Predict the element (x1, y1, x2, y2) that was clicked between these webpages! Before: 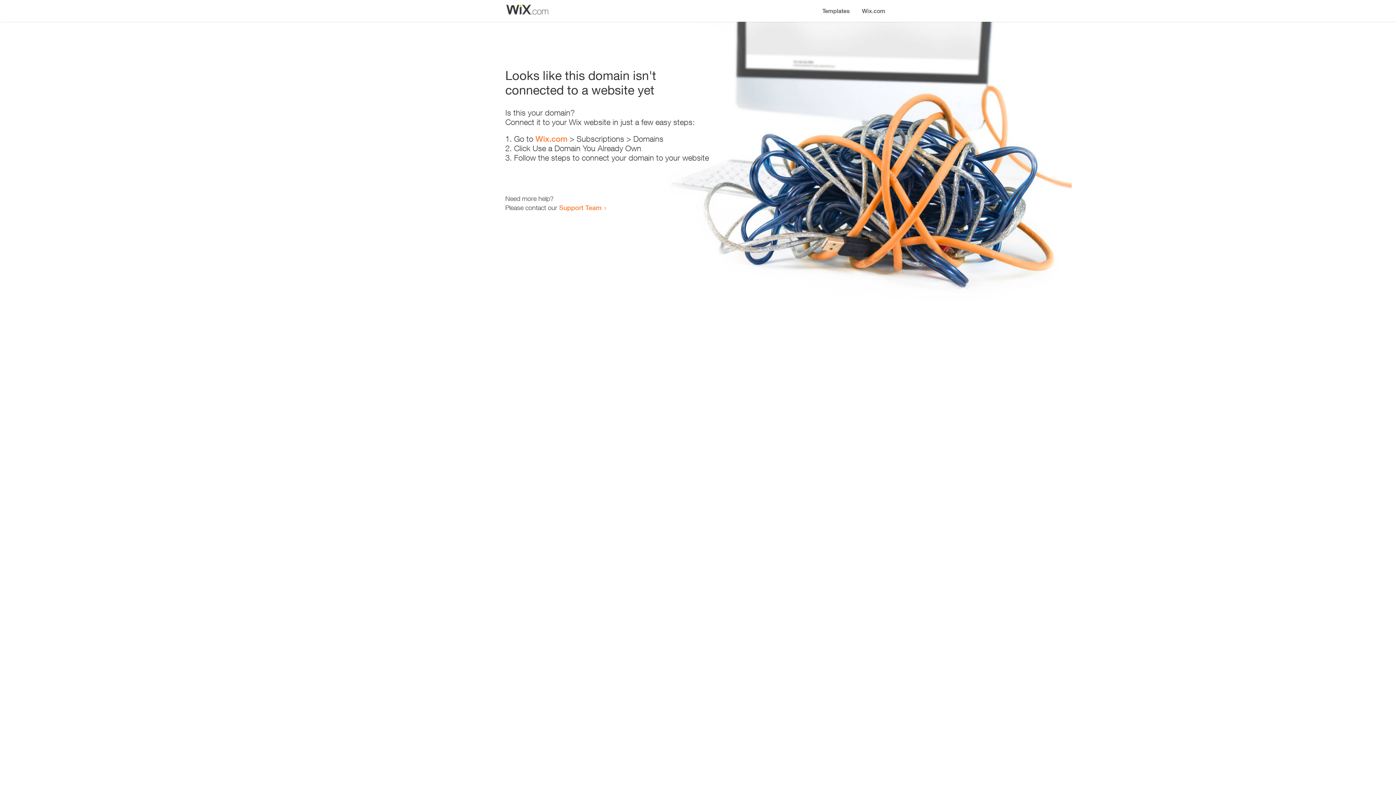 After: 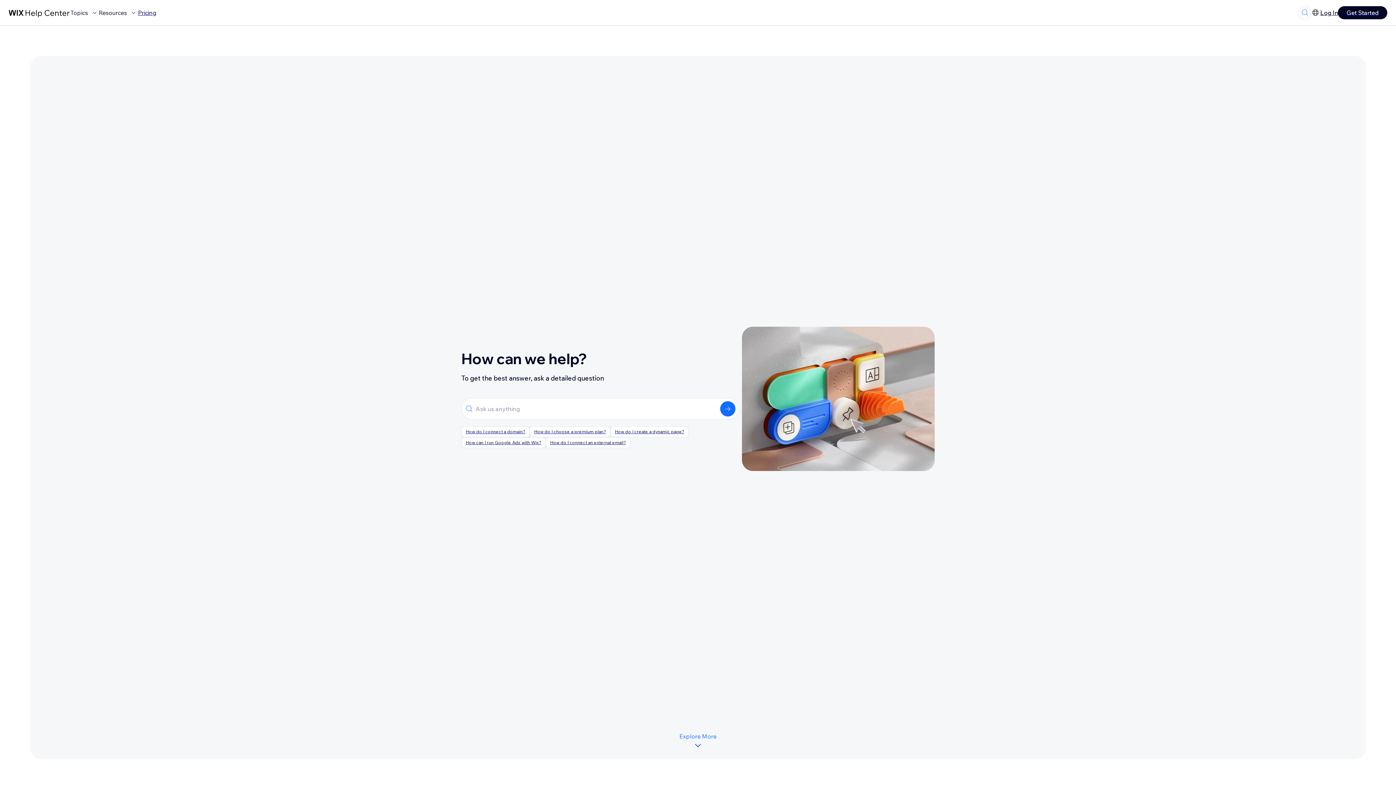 Action: bbox: (559, 203, 601, 211) label: Support Team